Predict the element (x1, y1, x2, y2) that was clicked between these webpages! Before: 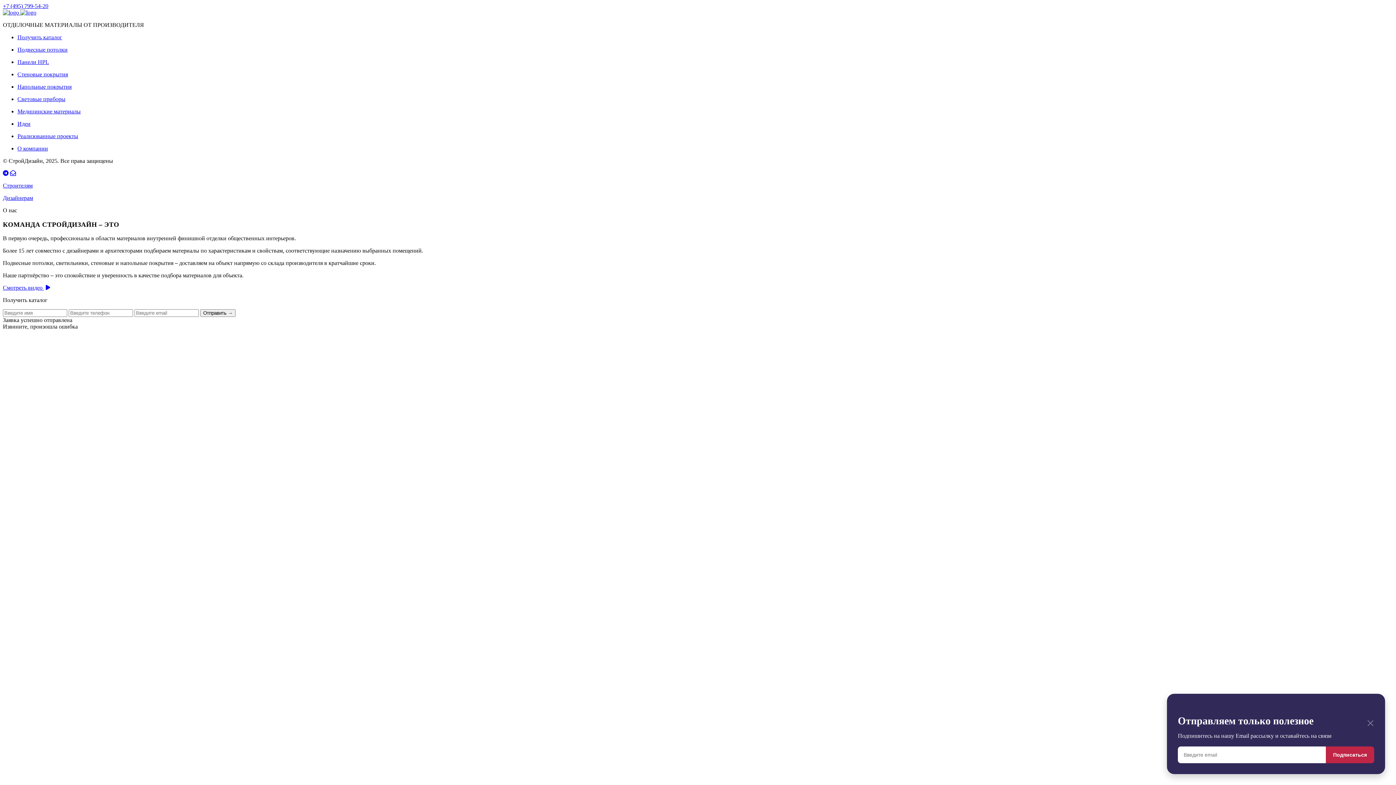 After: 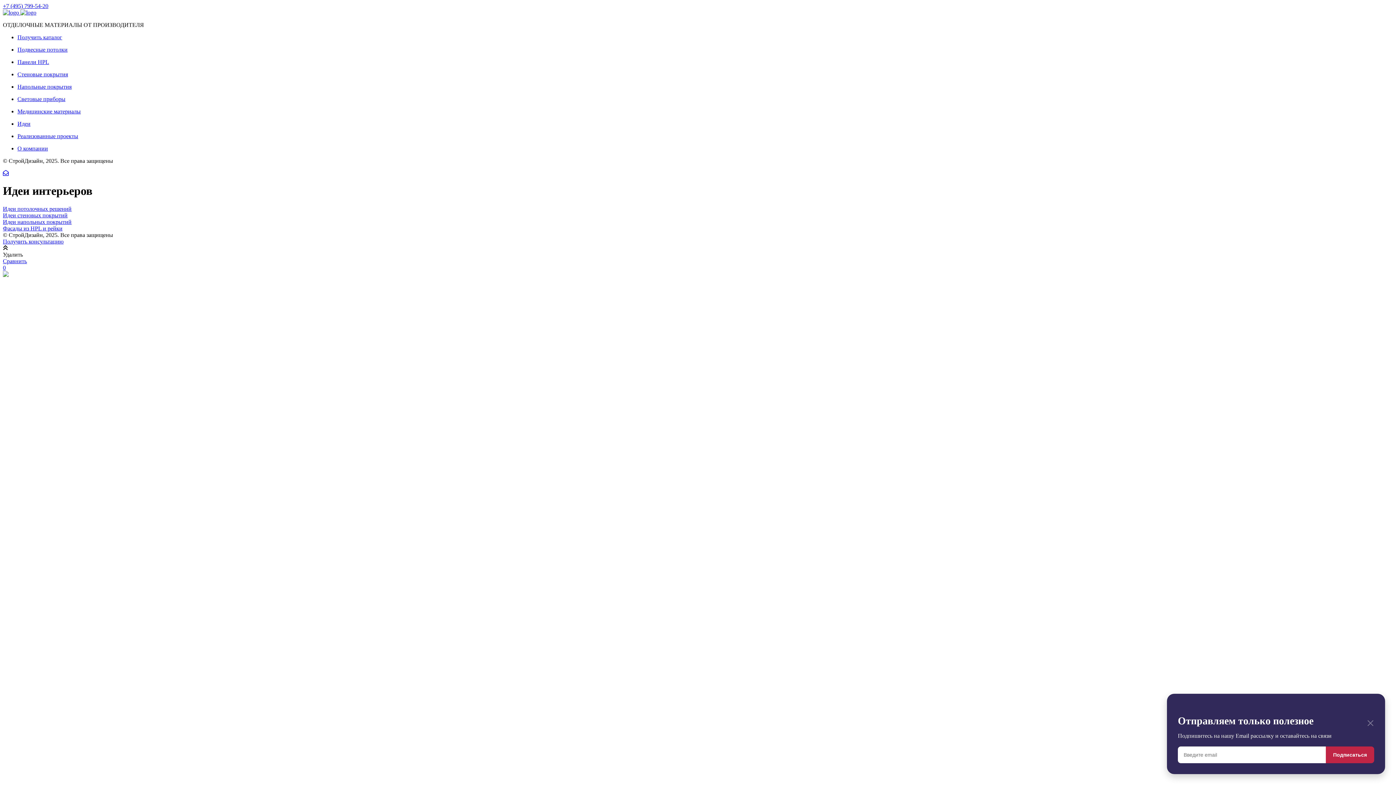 Action: bbox: (17, 120, 1393, 127) label: Идеи